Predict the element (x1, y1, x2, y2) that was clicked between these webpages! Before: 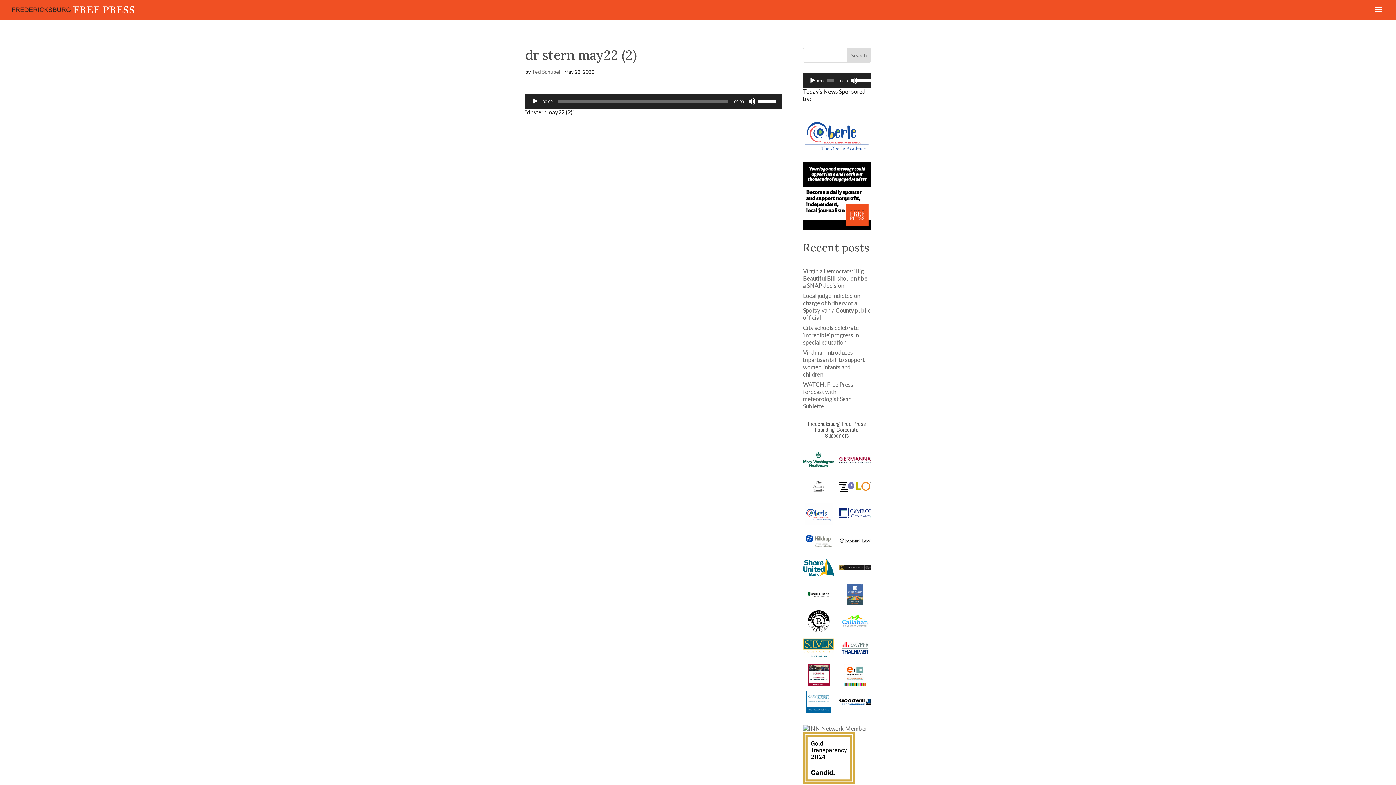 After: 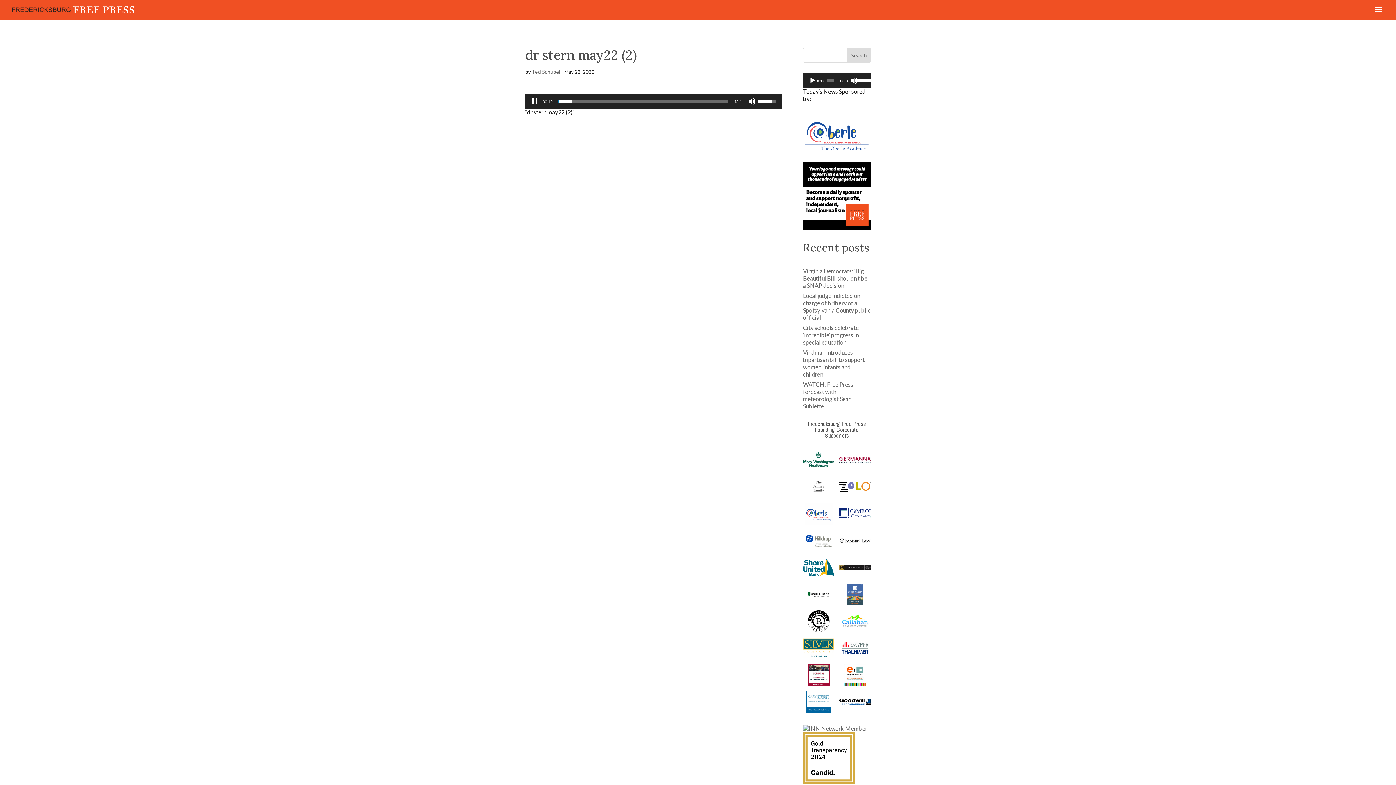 Action: bbox: (531, 97, 538, 105) label: Play